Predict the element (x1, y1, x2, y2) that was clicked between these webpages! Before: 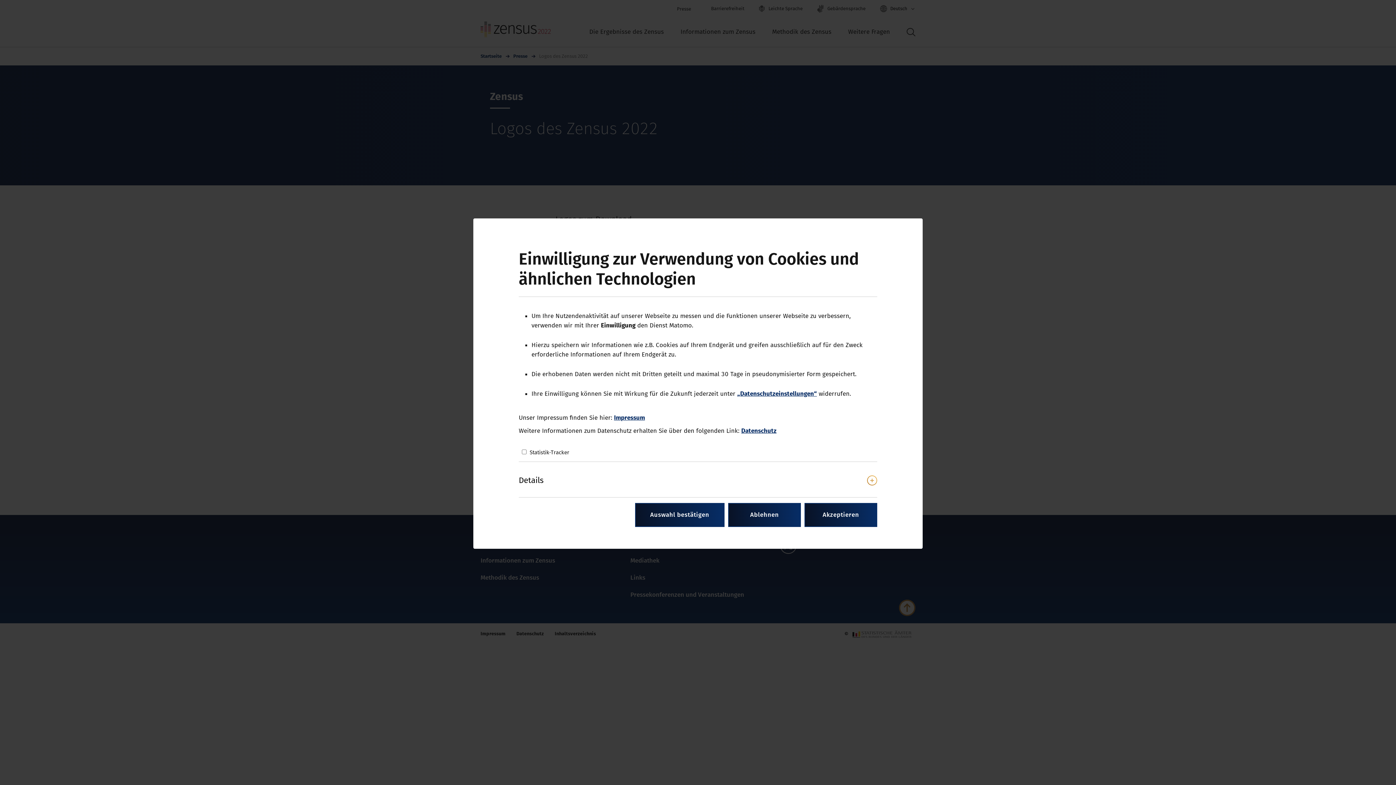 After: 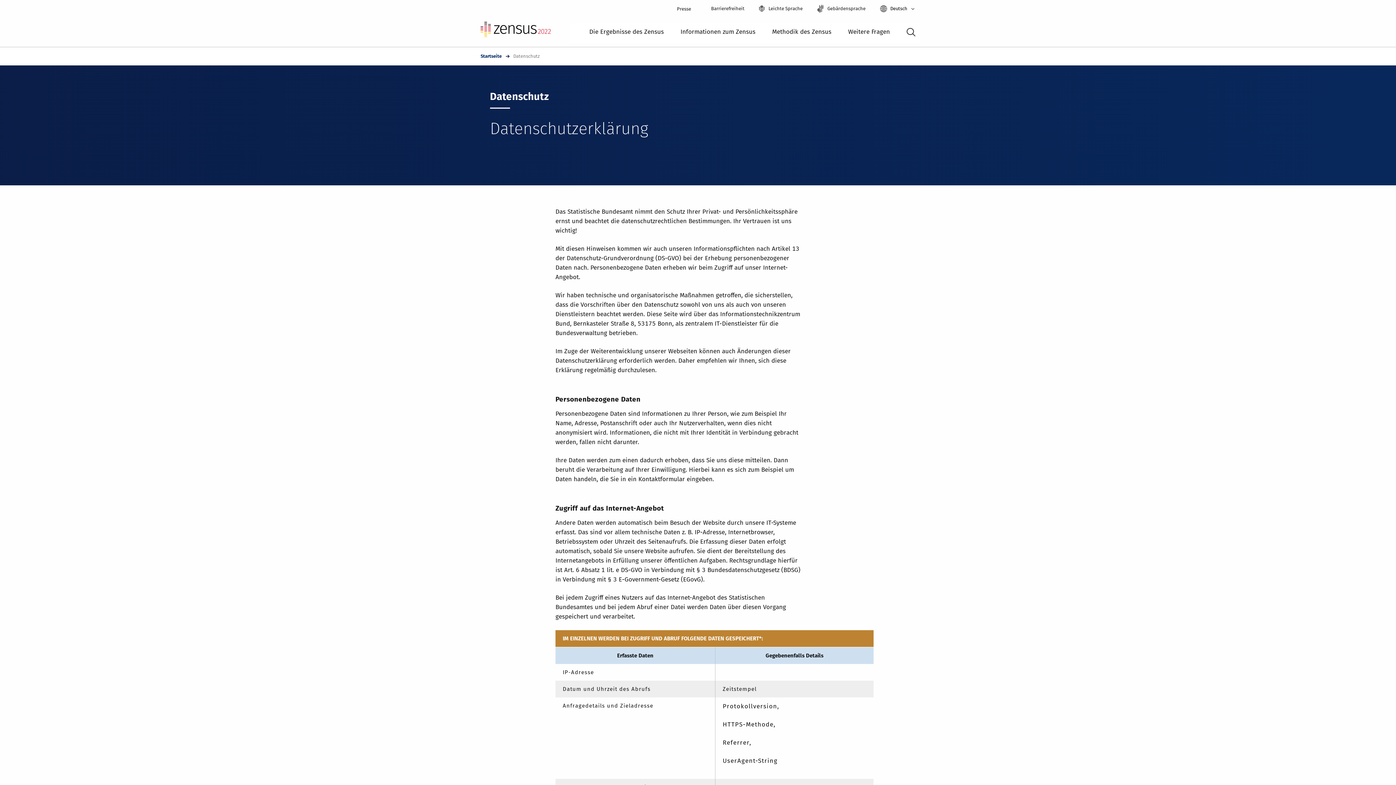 Action: bbox: (741, 427, 776, 434) label: Datenschutz